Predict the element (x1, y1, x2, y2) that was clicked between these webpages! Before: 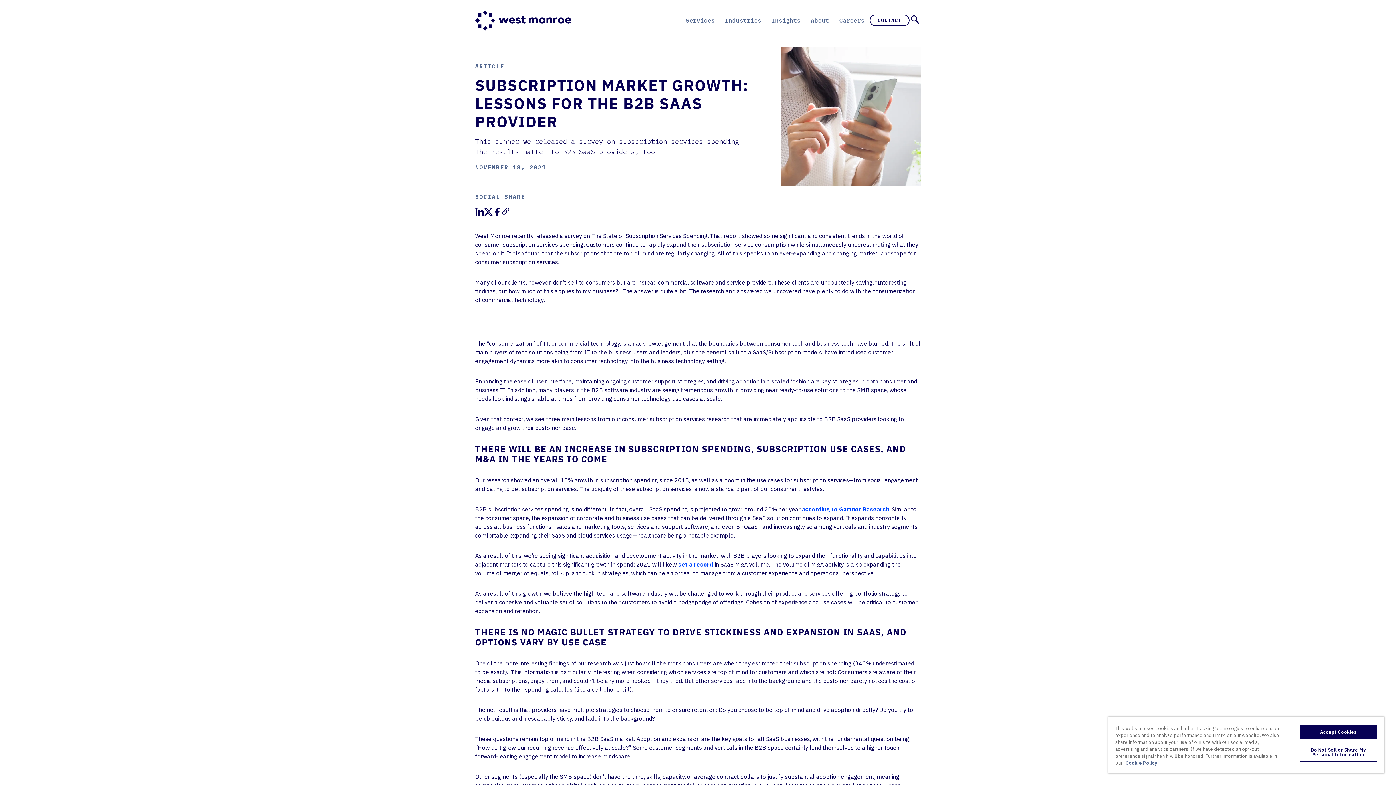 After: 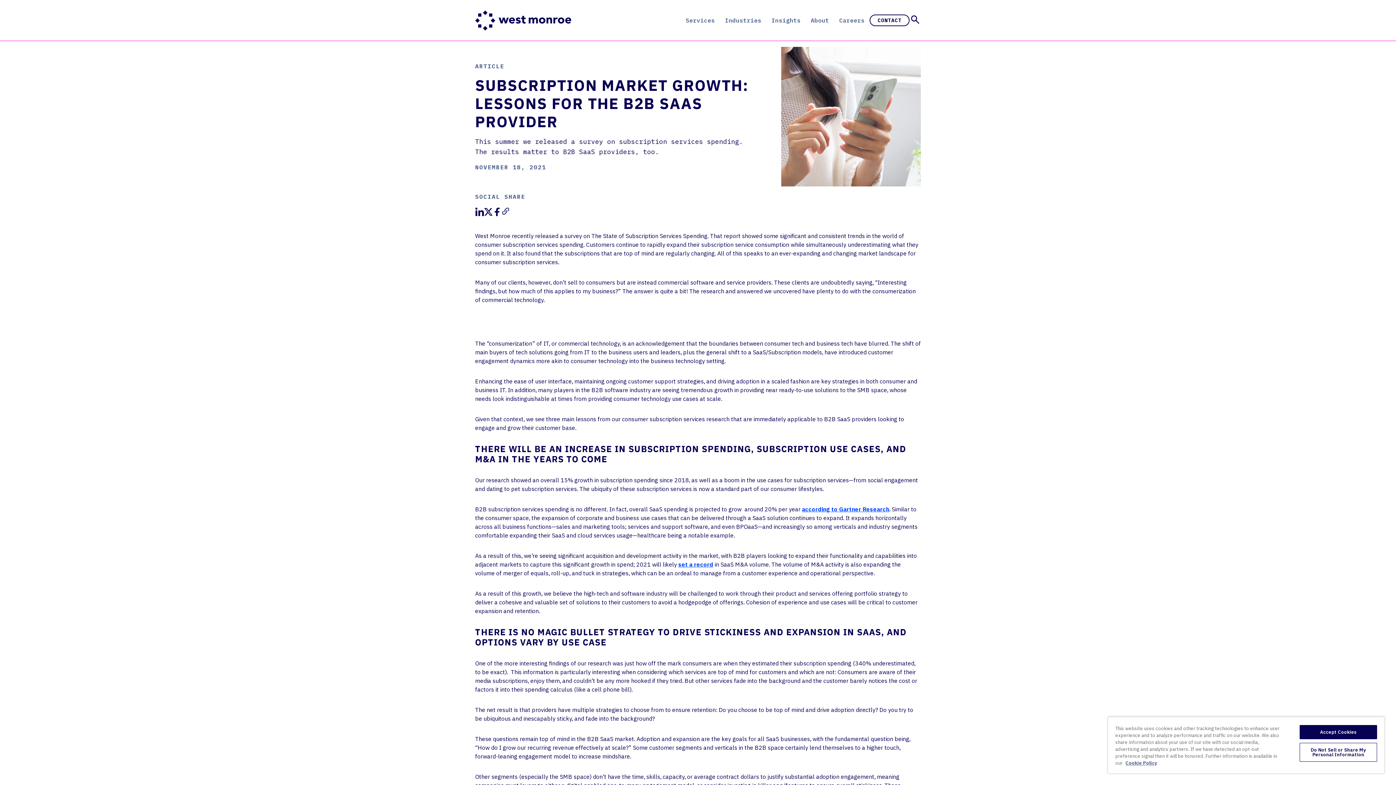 Action: bbox: (484, 207, 492, 216)